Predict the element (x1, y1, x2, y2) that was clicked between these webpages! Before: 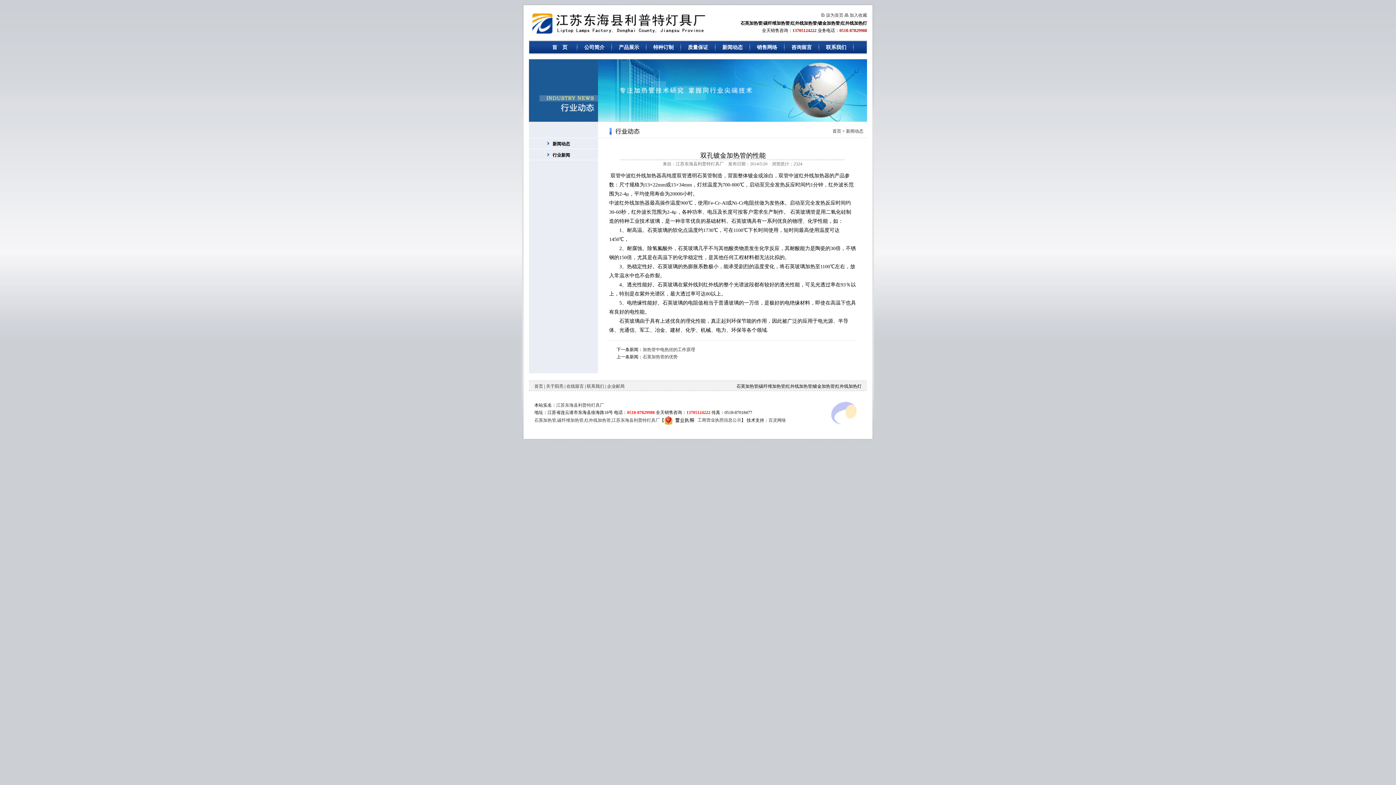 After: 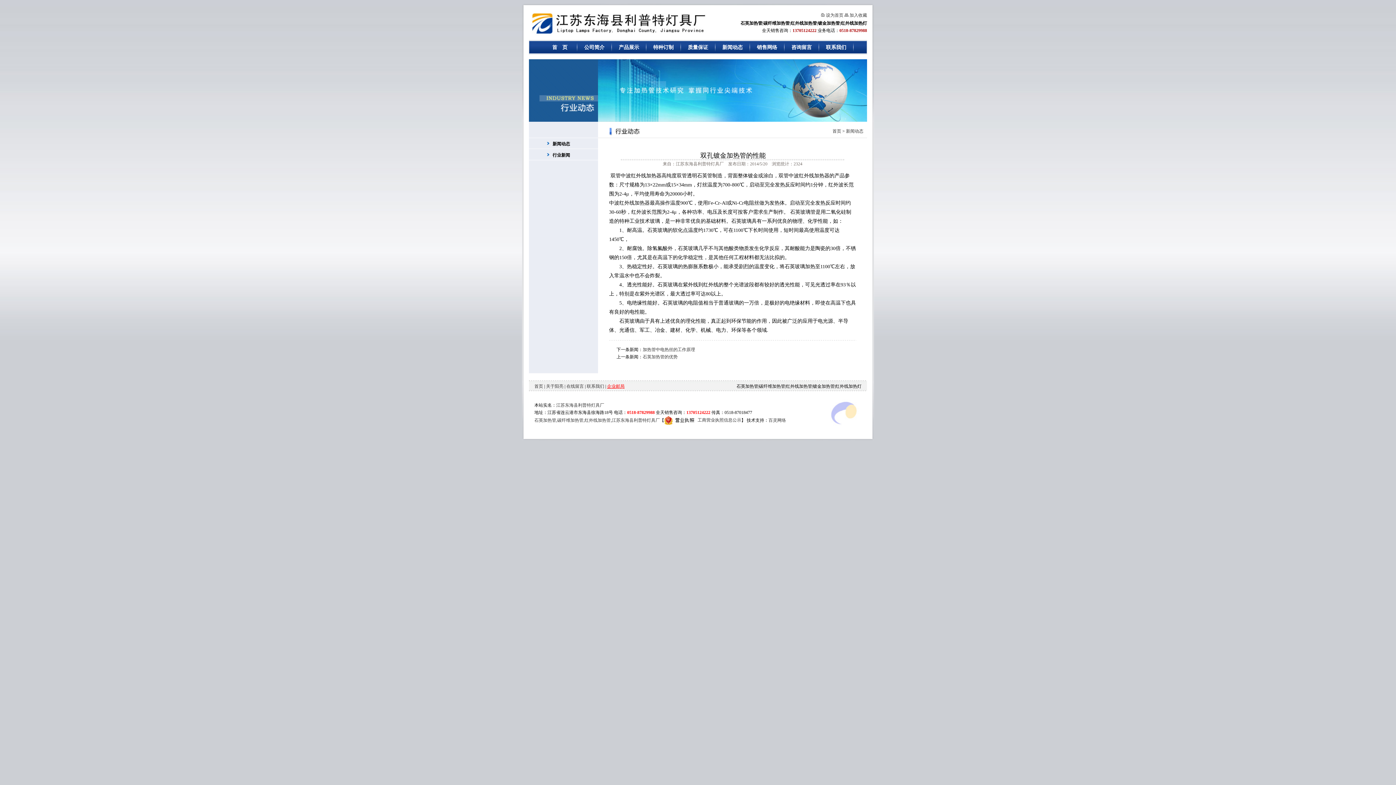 Action: label: 企业邮局 bbox: (607, 384, 624, 389)